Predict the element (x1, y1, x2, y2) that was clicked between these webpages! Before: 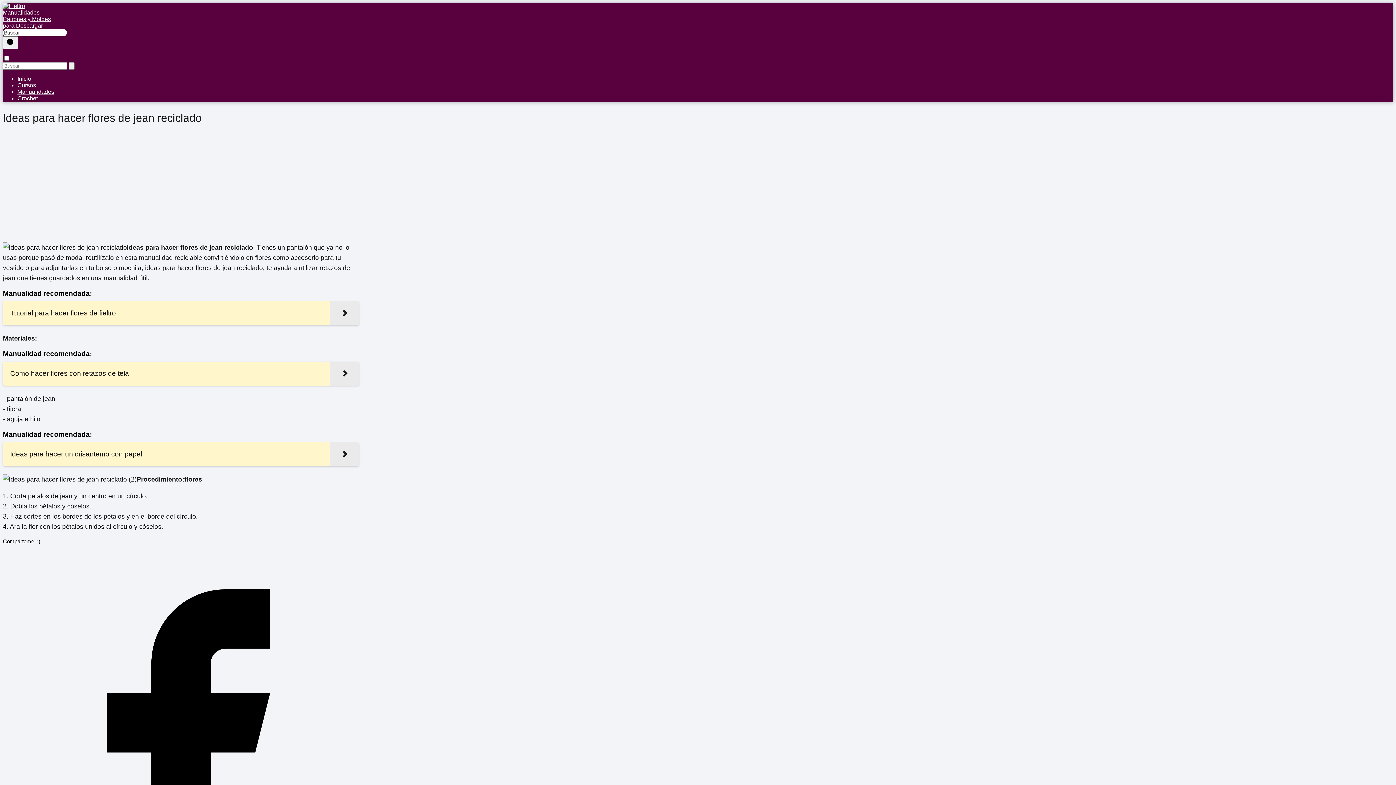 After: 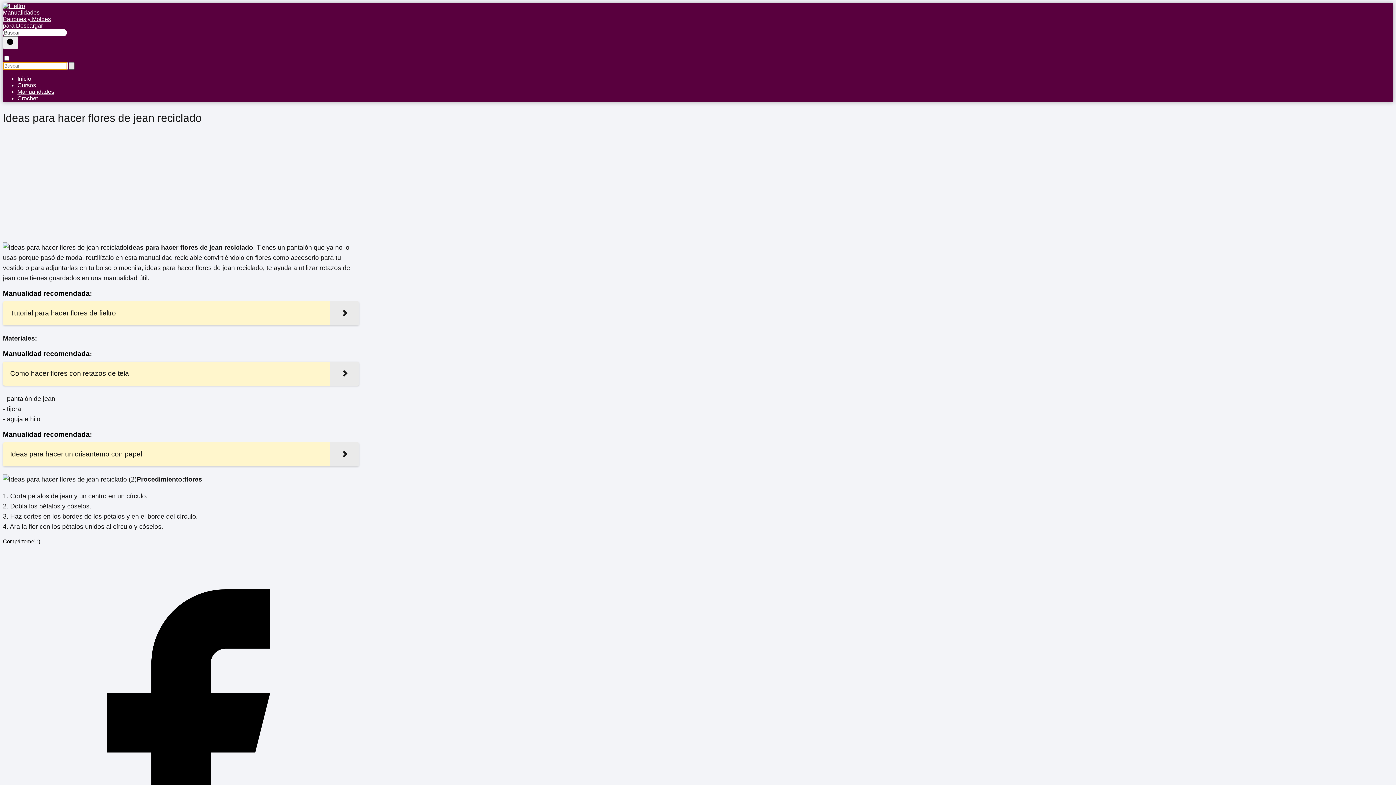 Action: label: Buscar bbox: (68, 62, 74, 69)